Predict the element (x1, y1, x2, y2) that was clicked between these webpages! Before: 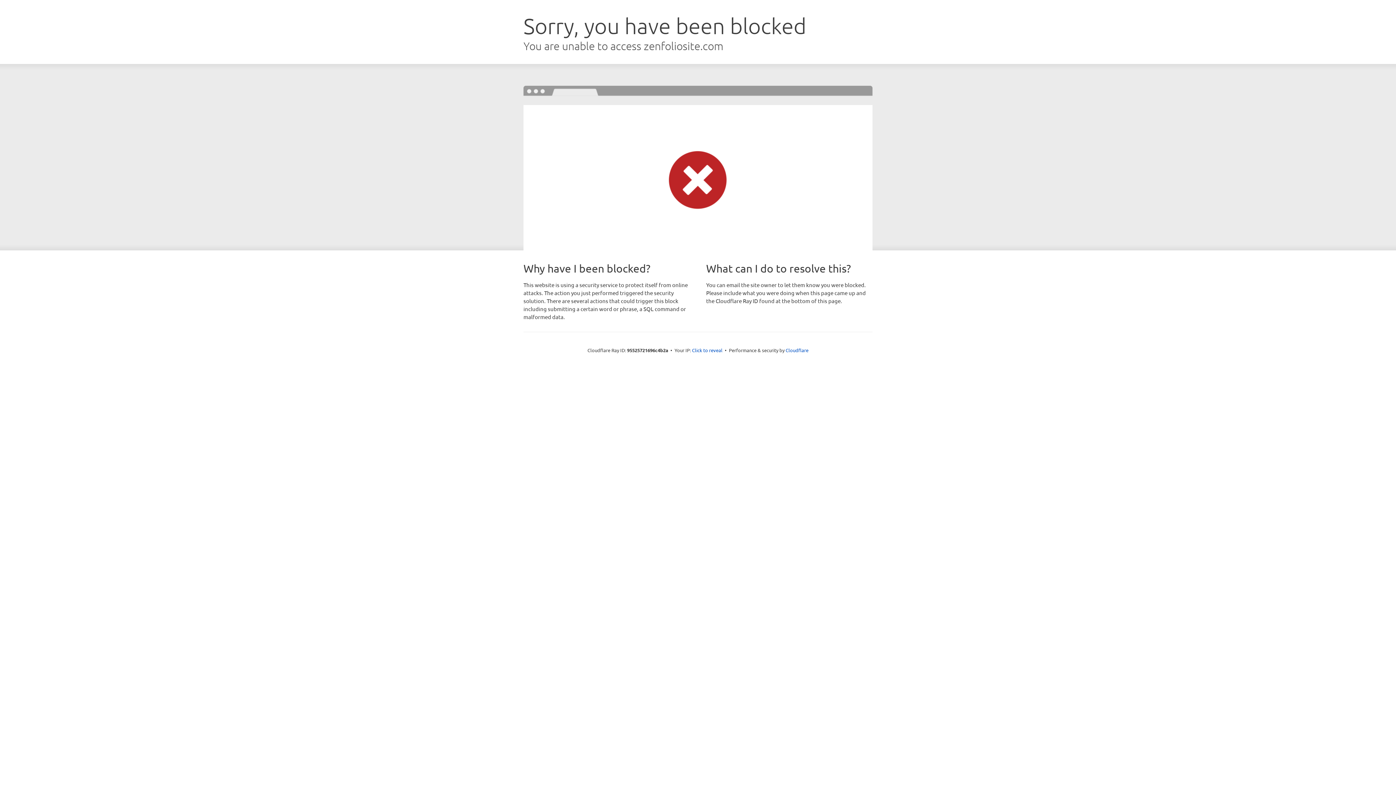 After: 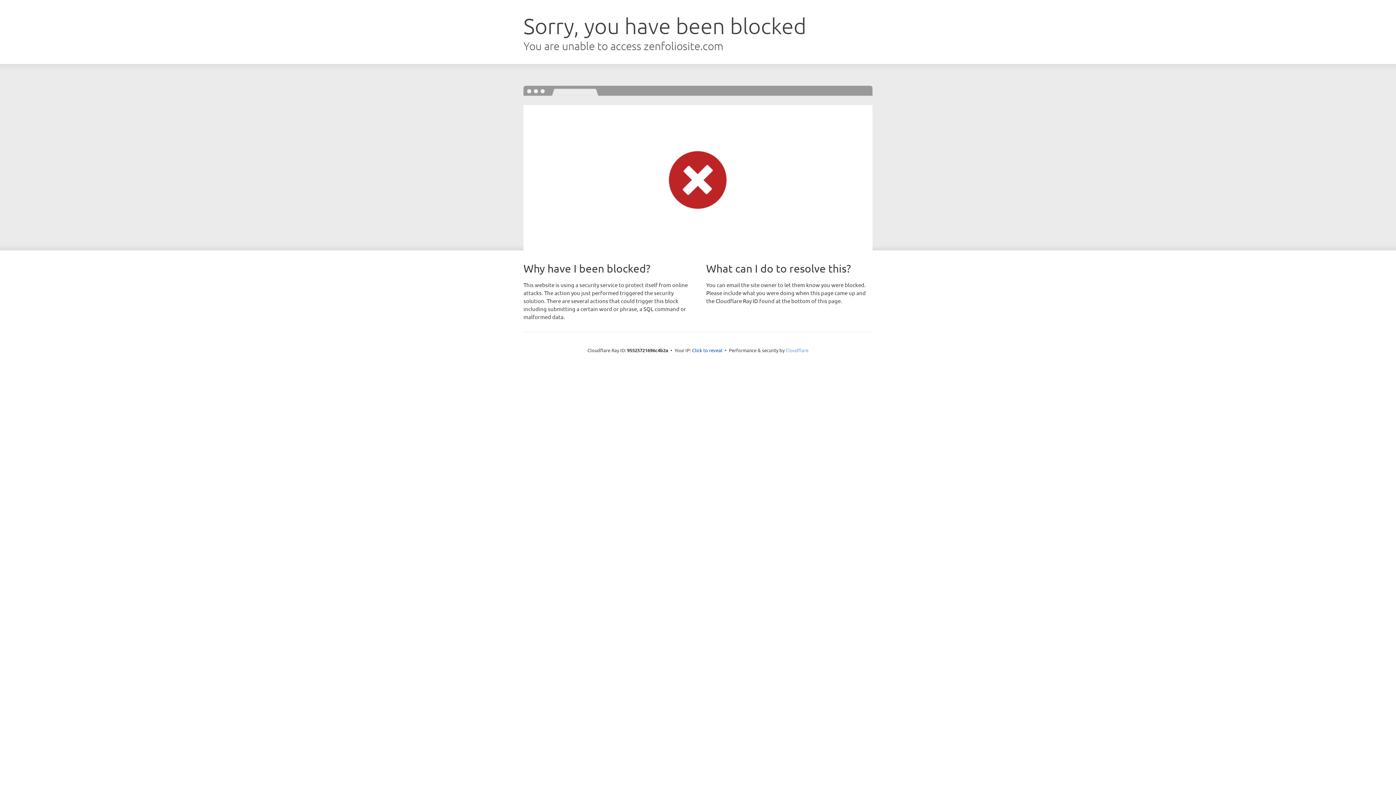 Action: label: Cloudflare bbox: (785, 347, 808, 353)